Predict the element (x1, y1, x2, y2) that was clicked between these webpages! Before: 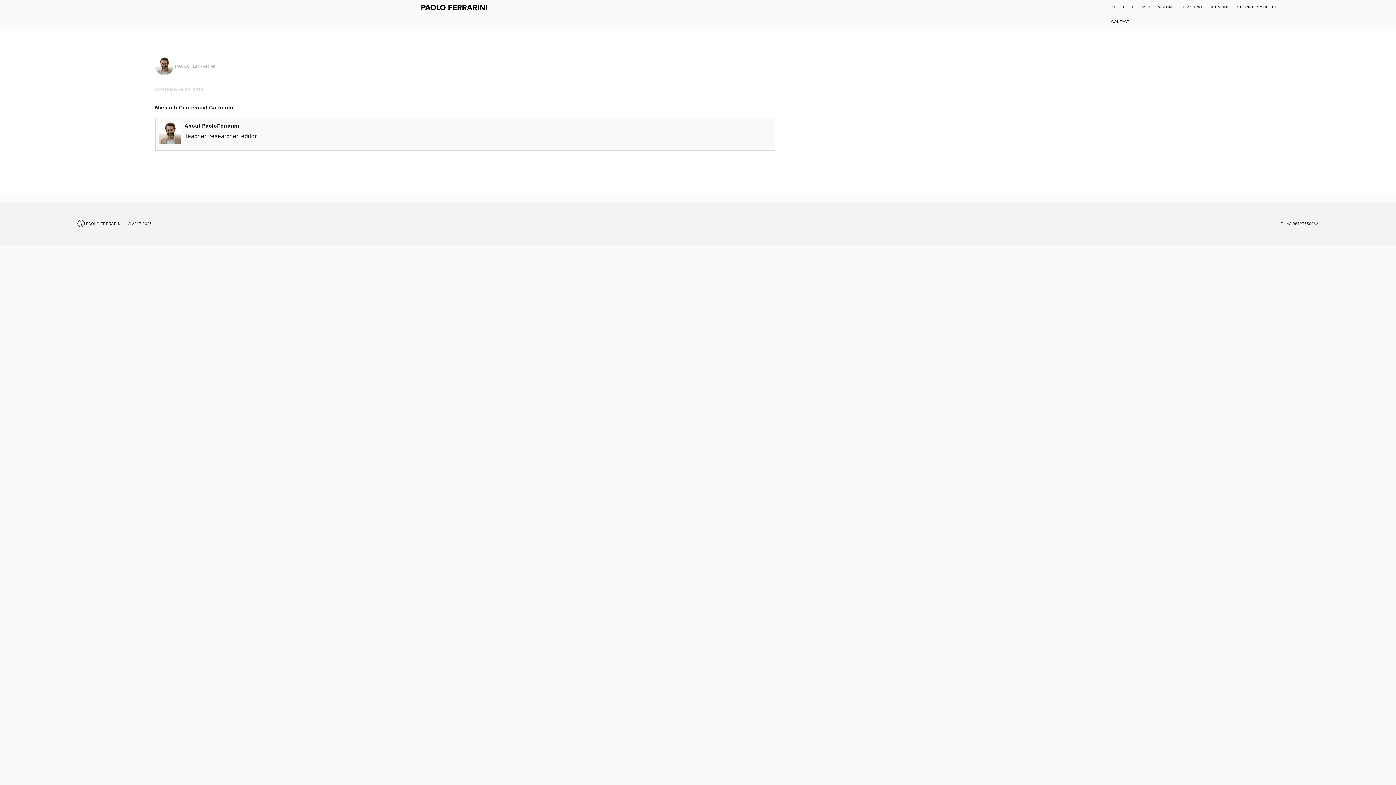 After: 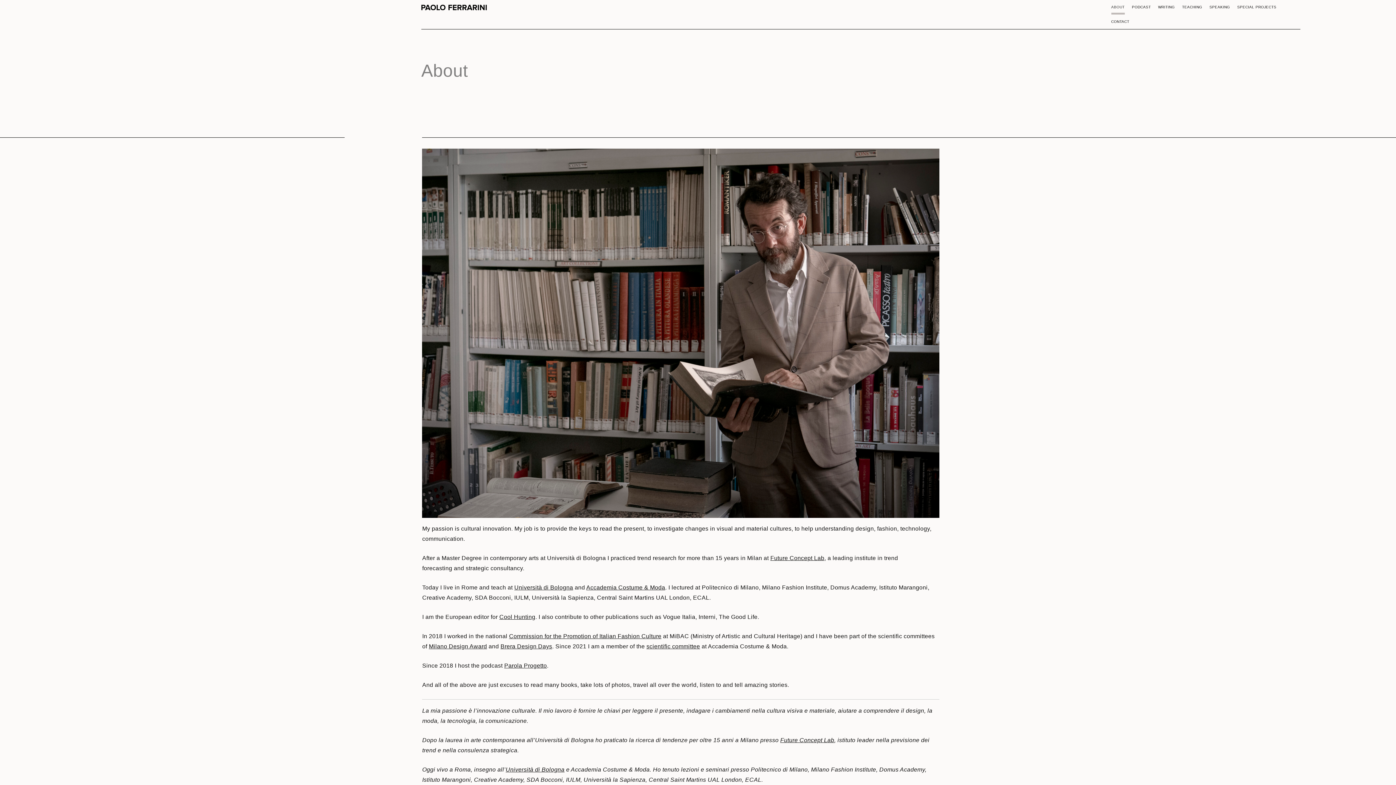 Action: label: ABOUT bbox: (1107, 0, 1128, 14)